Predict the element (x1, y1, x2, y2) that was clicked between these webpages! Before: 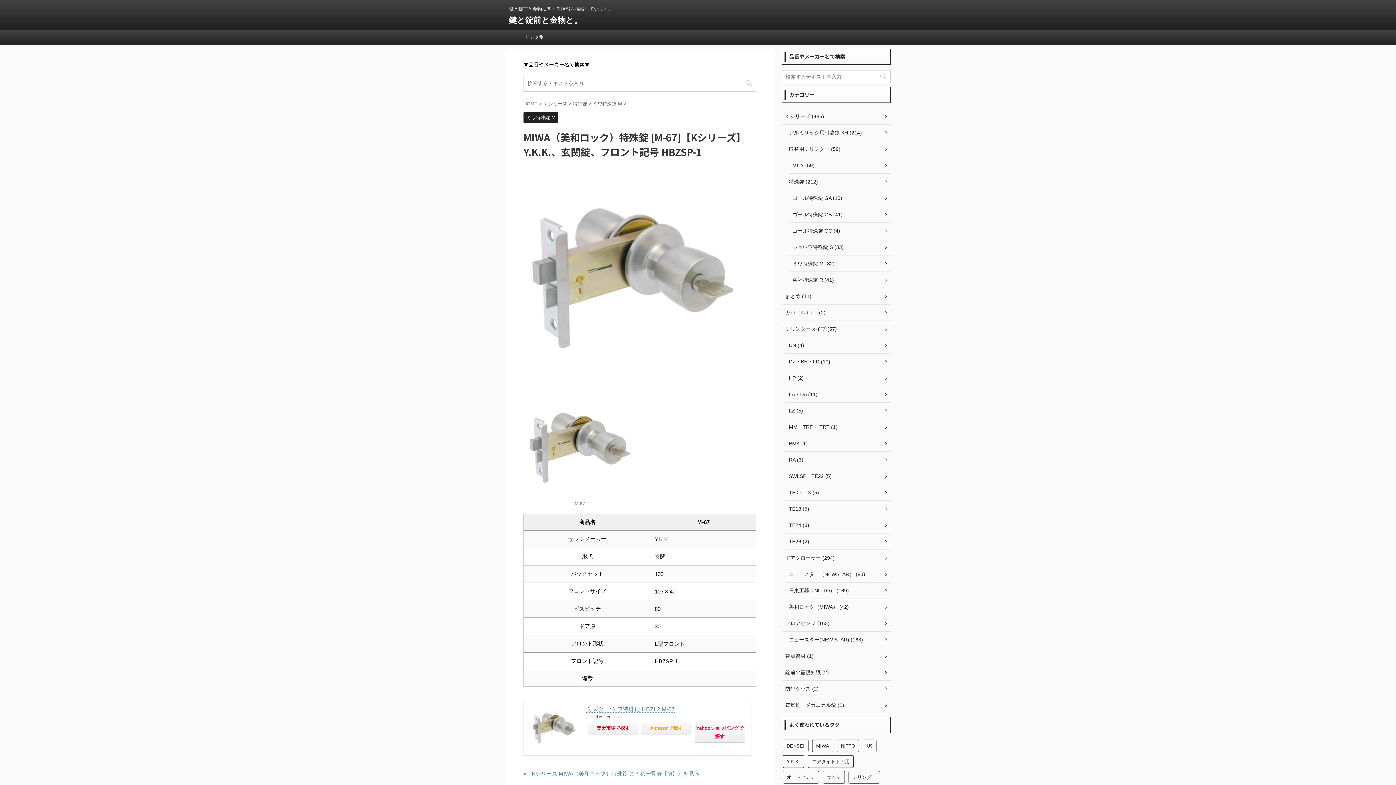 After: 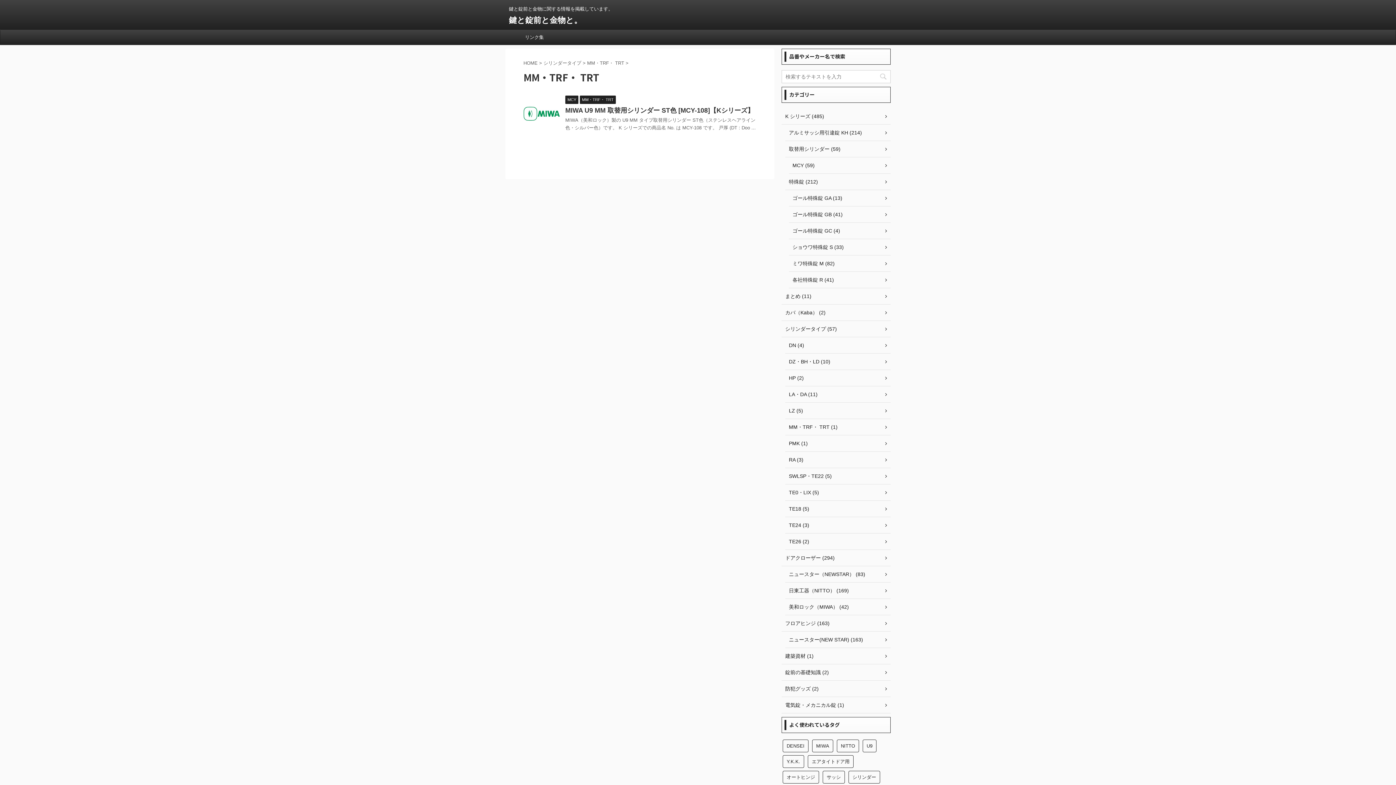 Action: bbox: (785, 419, 890, 435) label: MM・TRF・ TRT (1)